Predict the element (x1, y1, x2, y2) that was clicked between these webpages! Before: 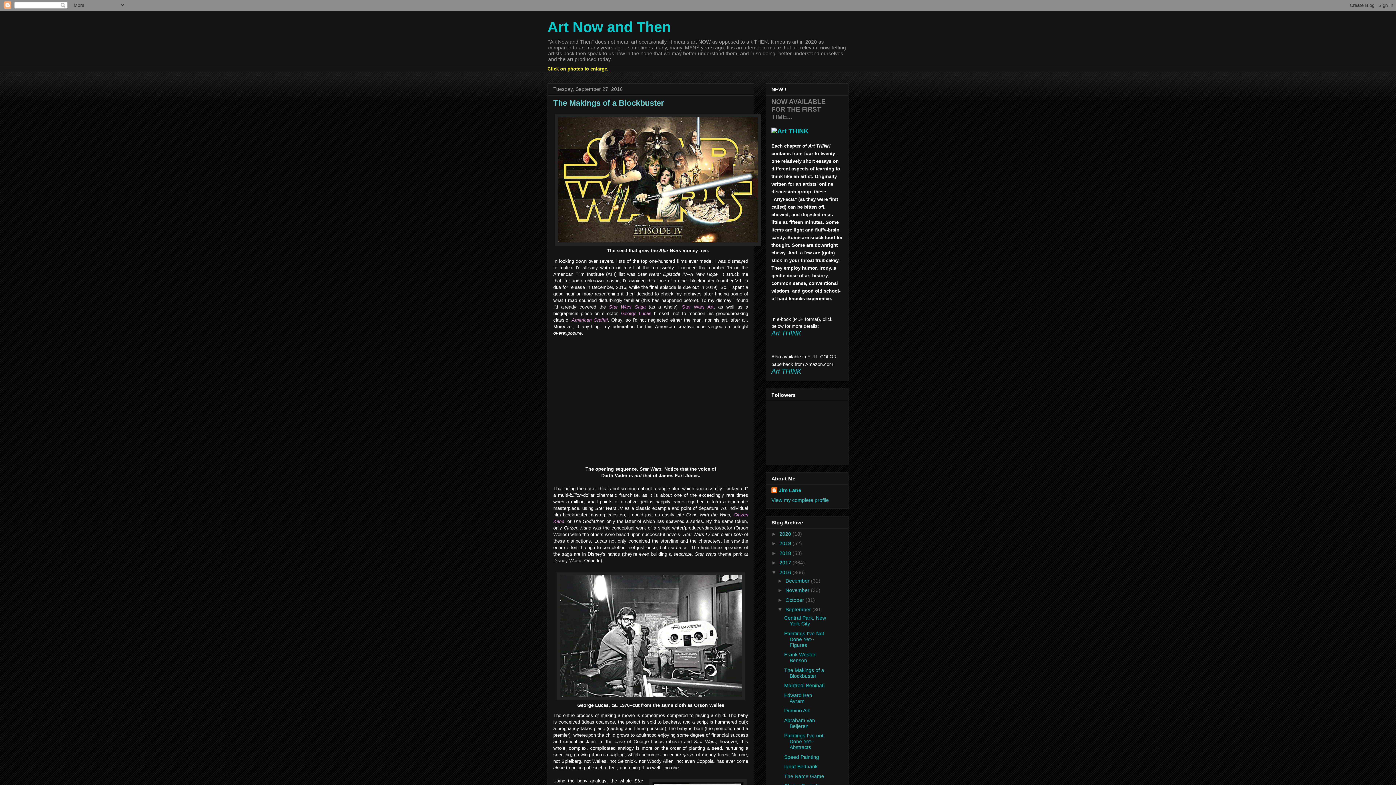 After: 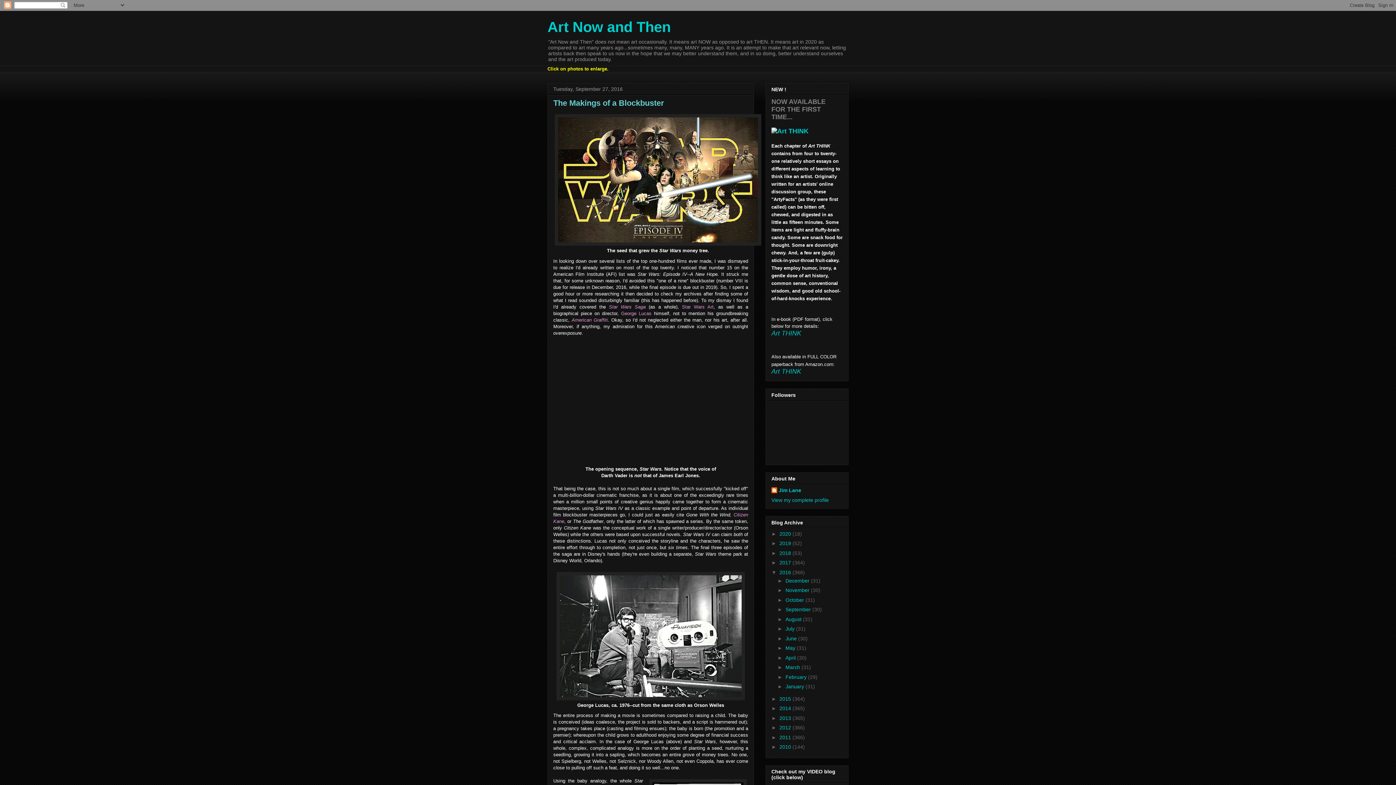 Action: label: ▼   bbox: (777, 606, 785, 612)